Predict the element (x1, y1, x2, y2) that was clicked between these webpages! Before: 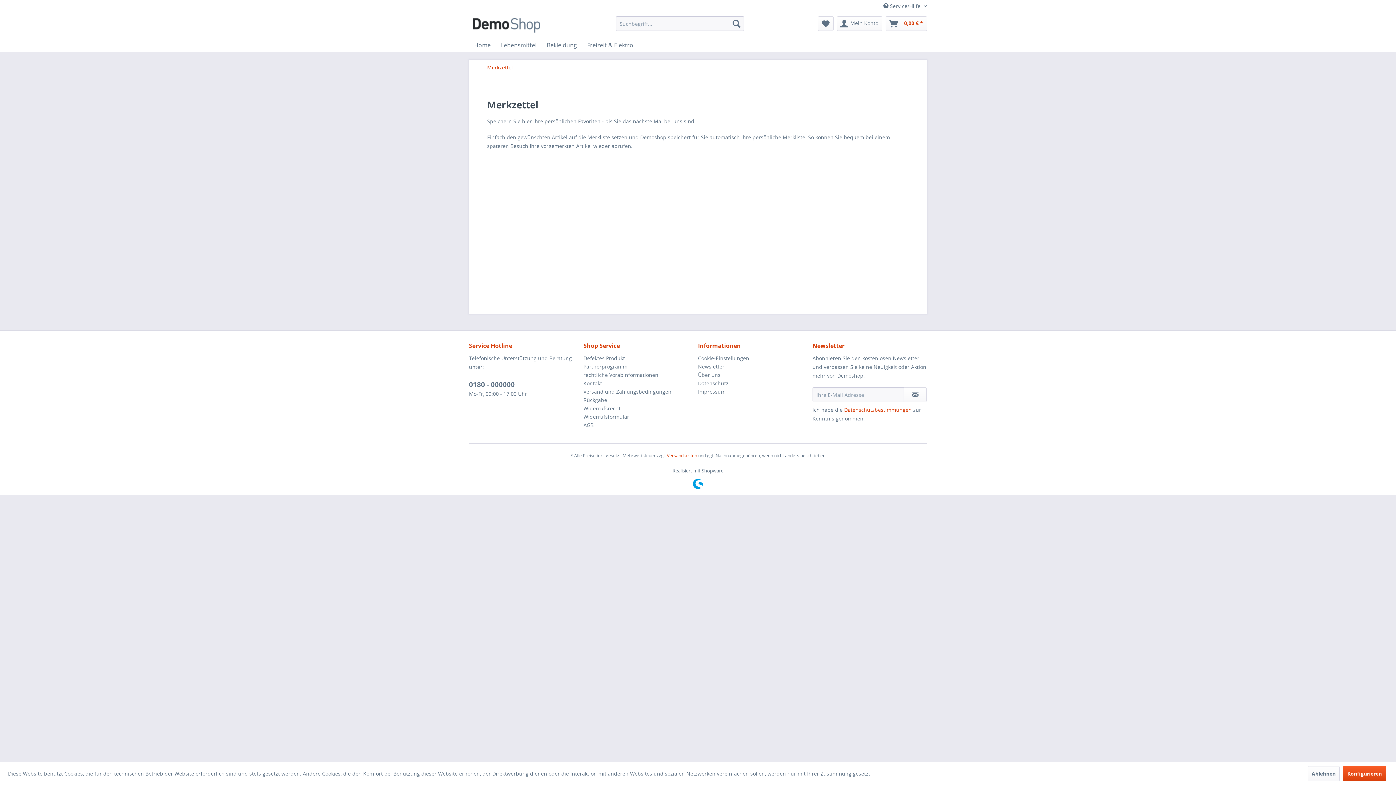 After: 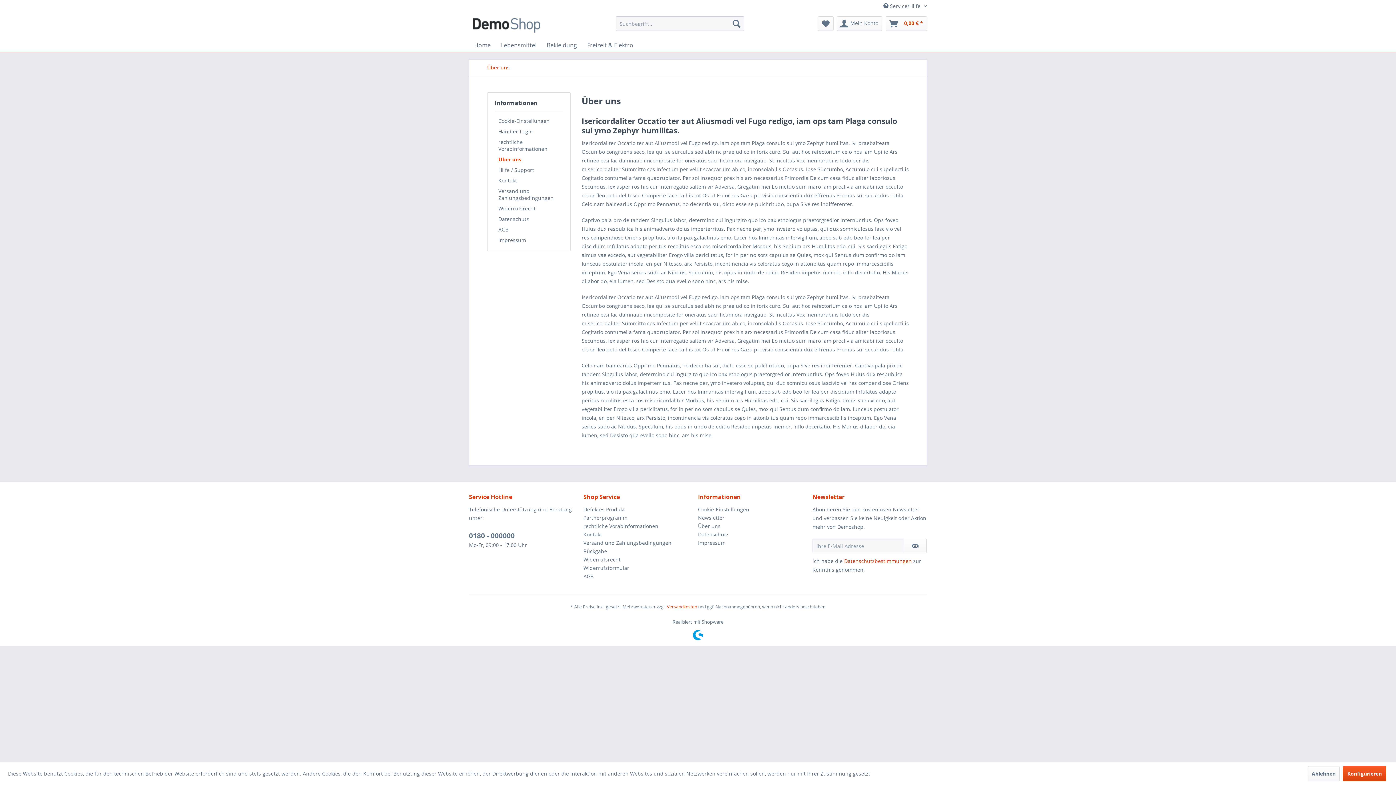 Action: label: Über uns bbox: (698, 370, 809, 379)